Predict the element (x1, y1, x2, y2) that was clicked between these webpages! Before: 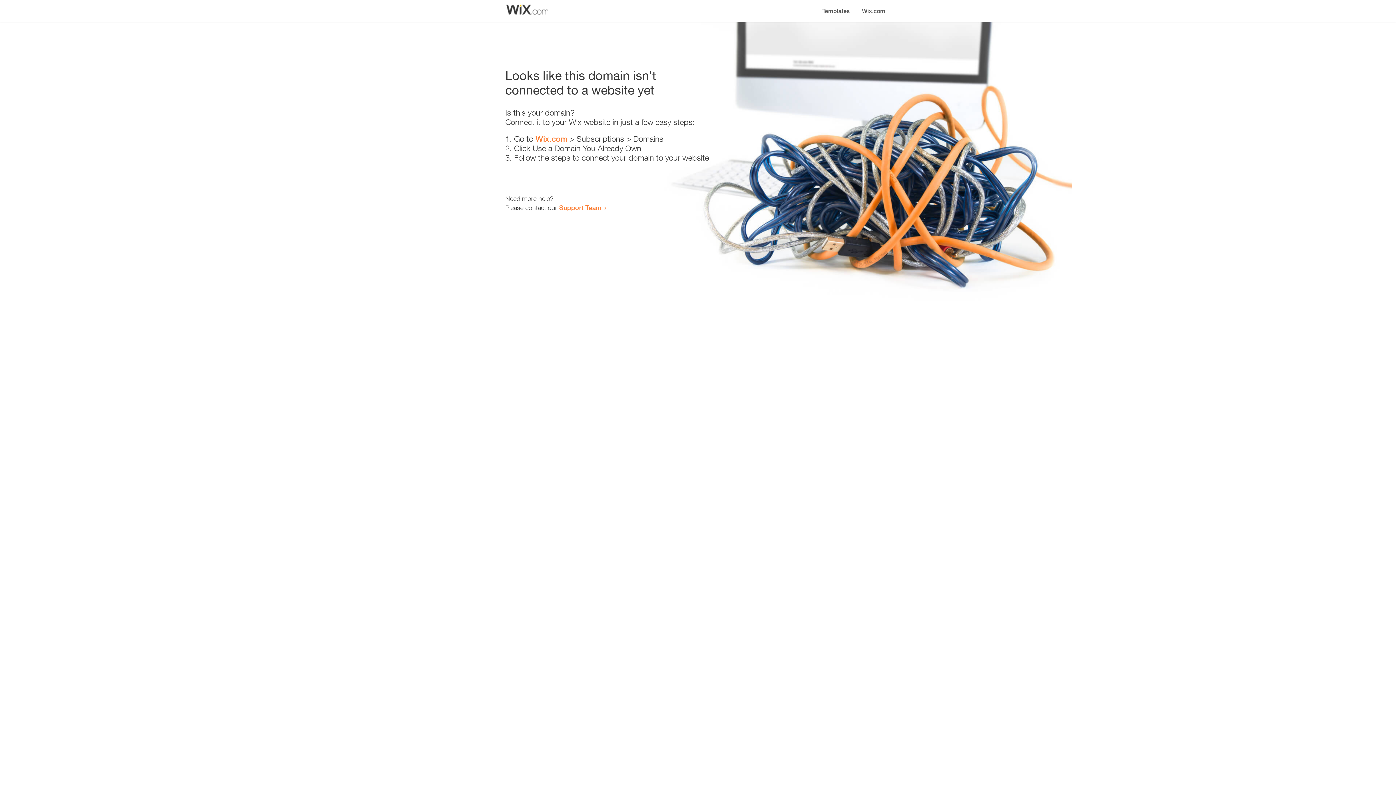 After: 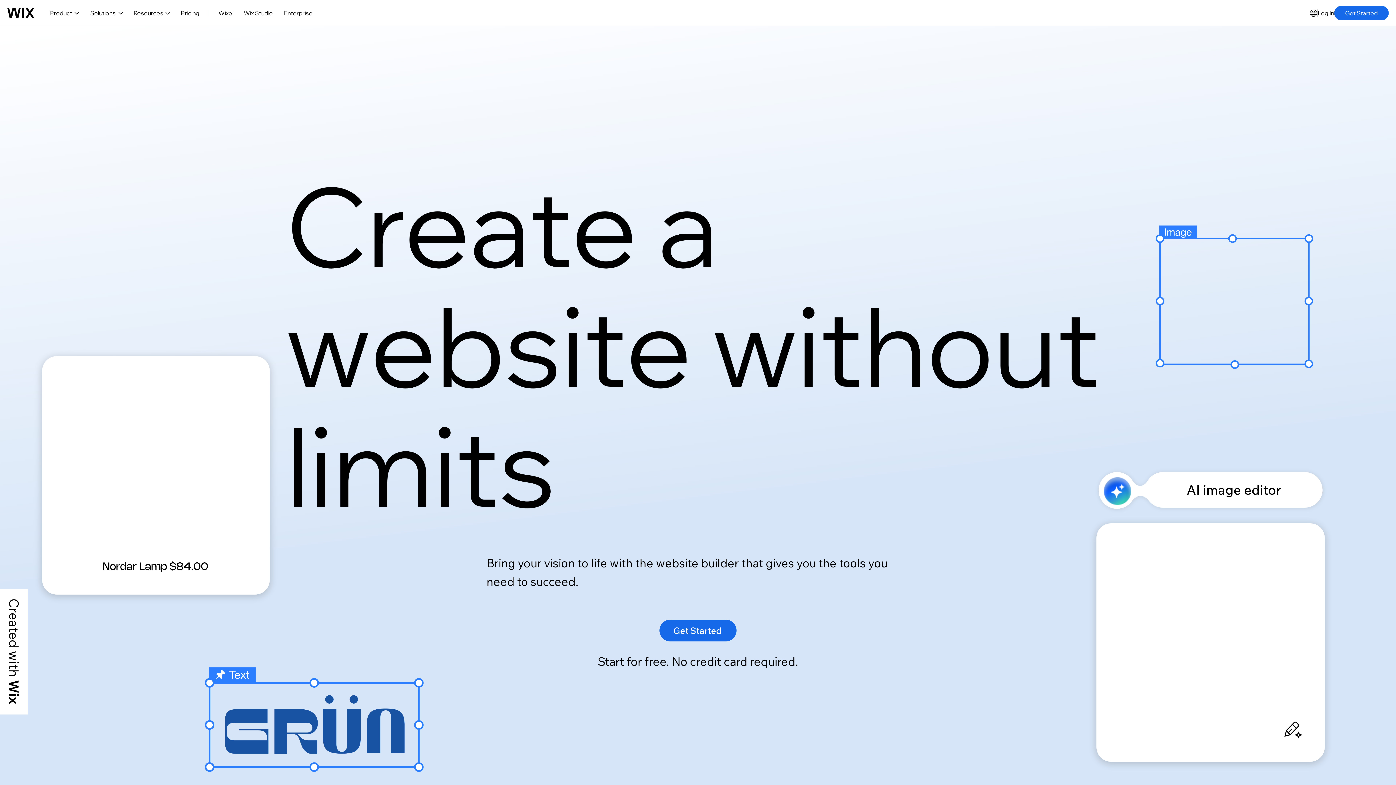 Action: bbox: (535, 134, 567, 143) label: Wix.com